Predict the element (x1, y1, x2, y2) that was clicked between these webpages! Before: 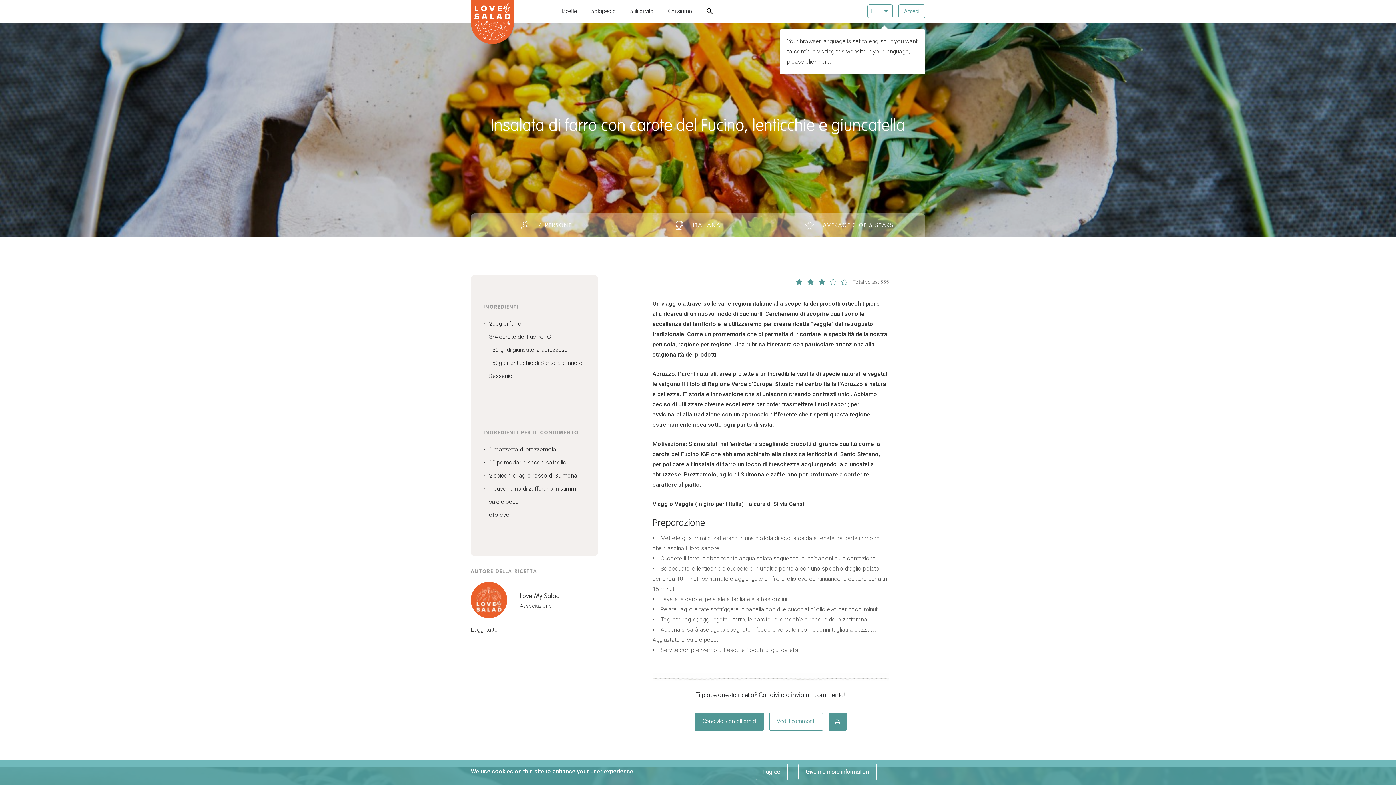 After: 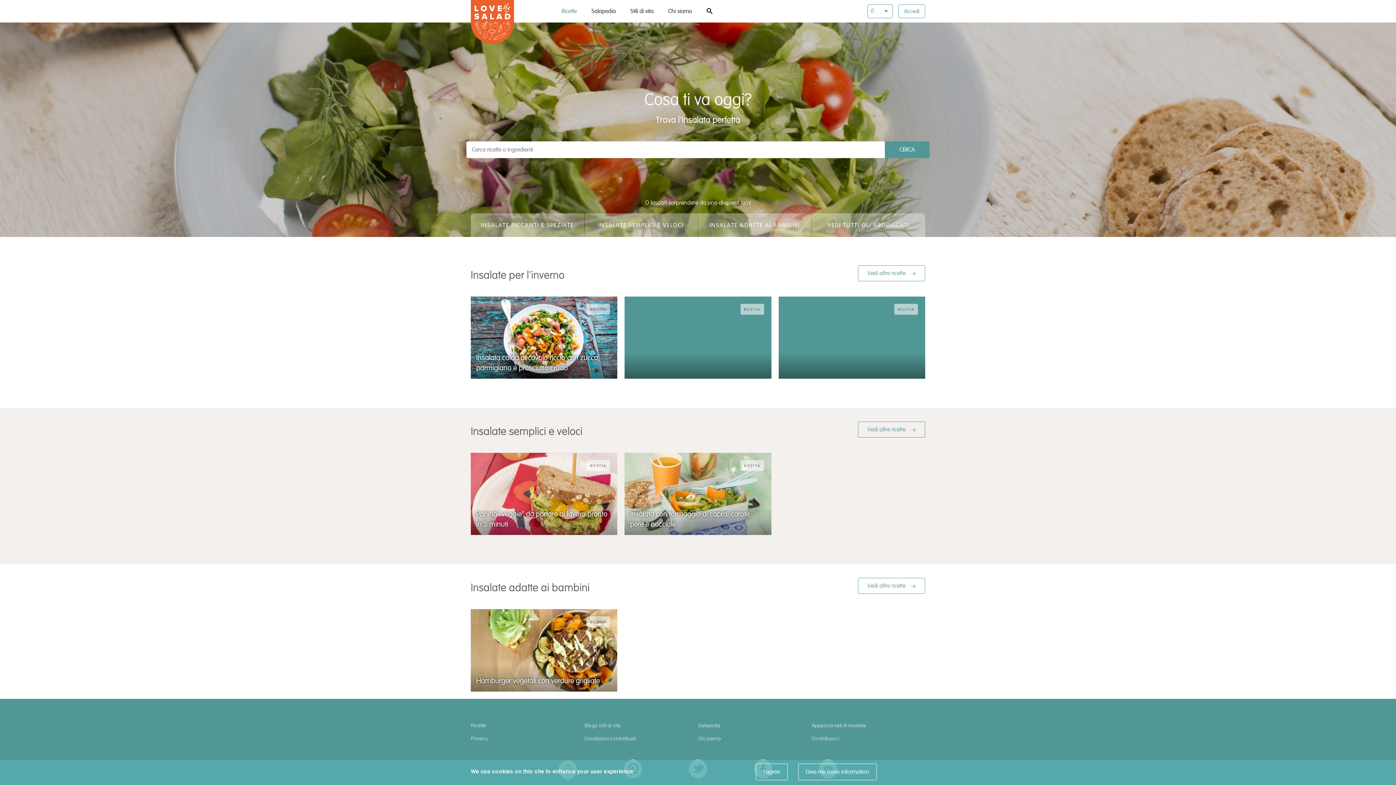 Action: bbox: (561, 0, 577, 22) label: Ricette